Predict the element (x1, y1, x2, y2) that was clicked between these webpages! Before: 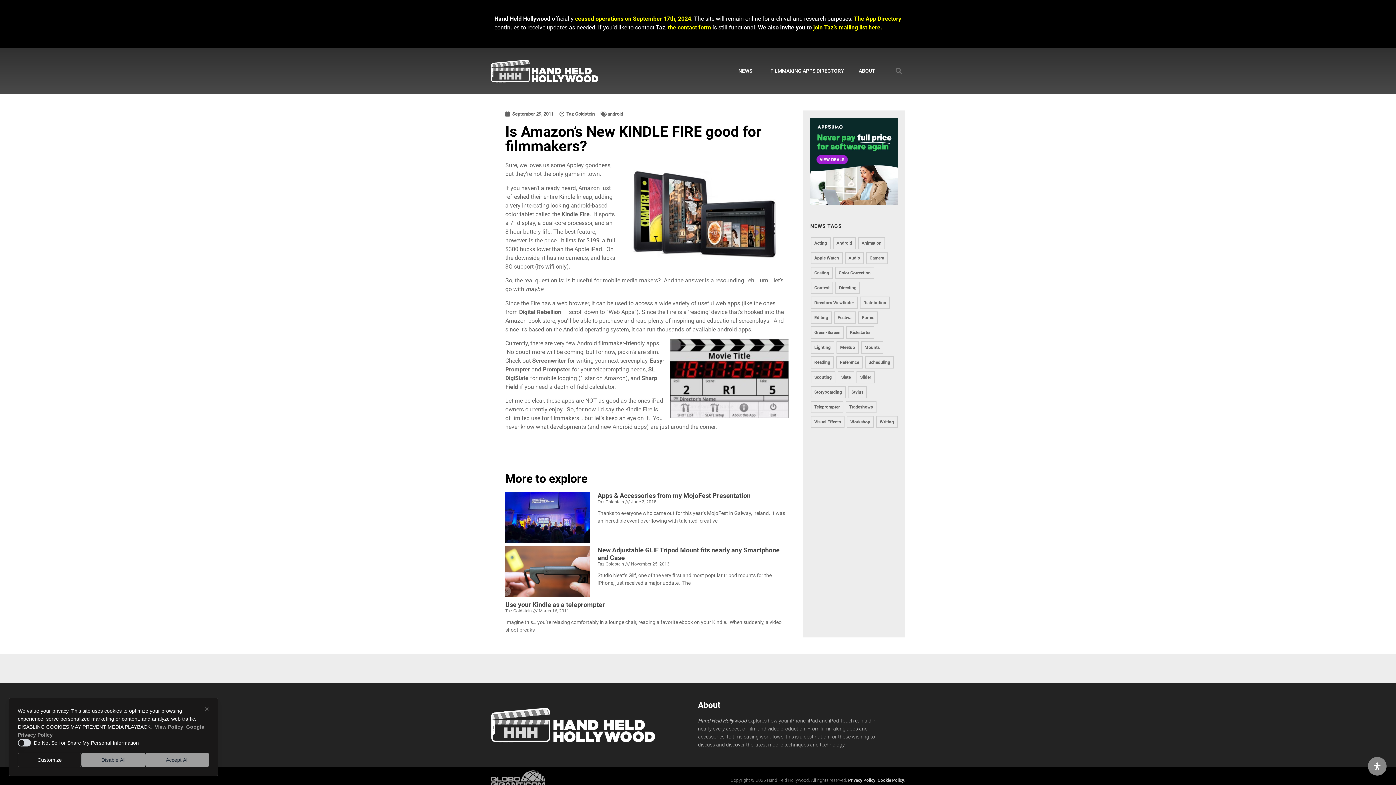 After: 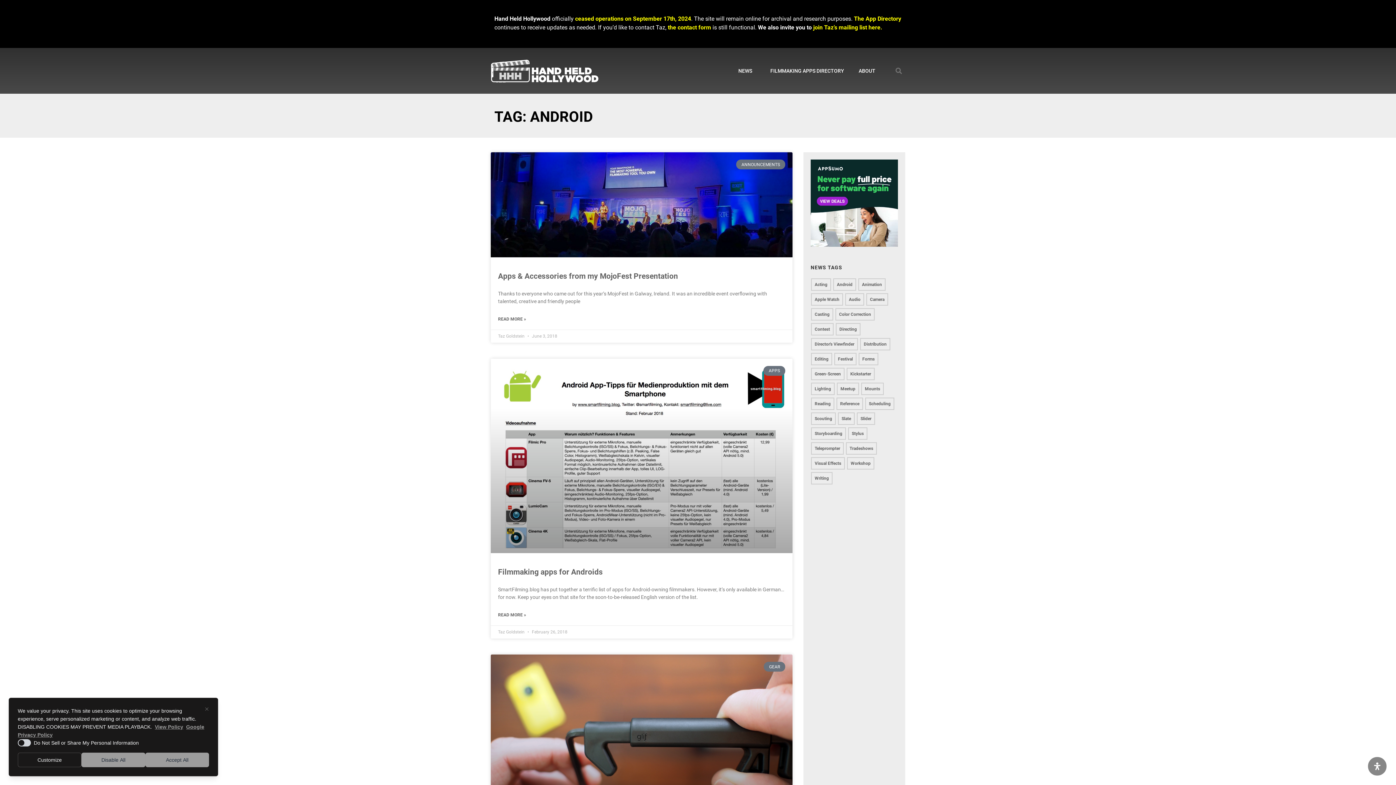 Action: label: android bbox: (607, 111, 623, 116)